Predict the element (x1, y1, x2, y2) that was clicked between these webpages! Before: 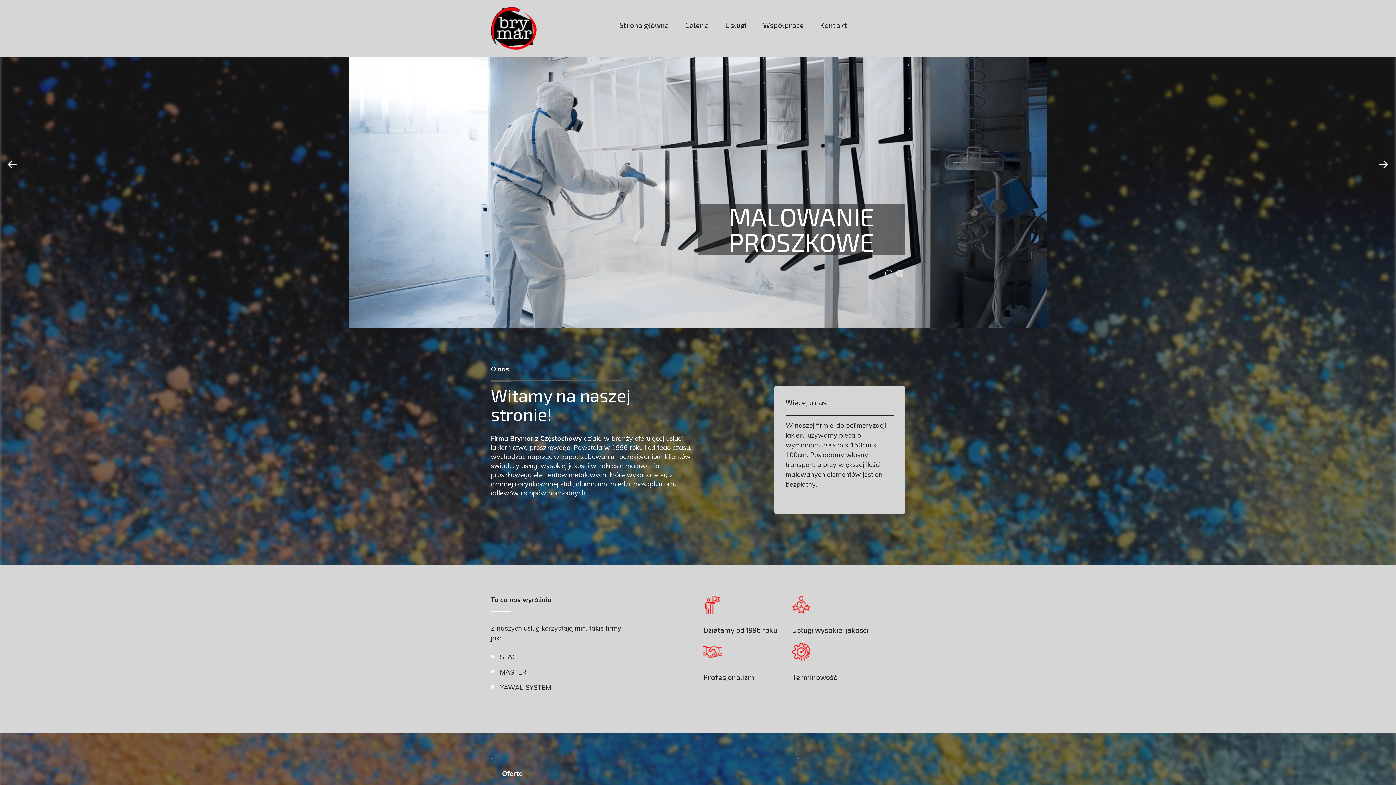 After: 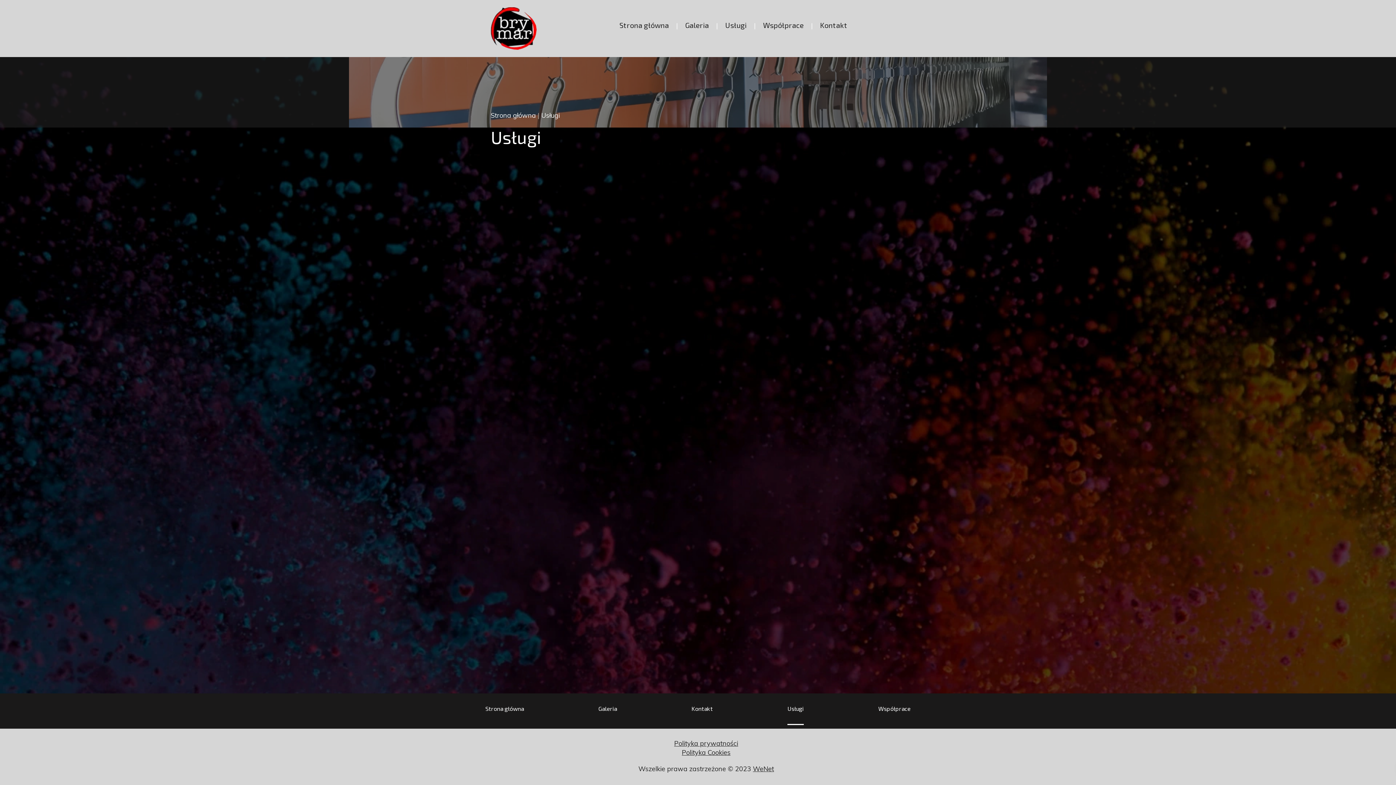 Action: label: Usługi bbox: (720, 7, 752, 43)